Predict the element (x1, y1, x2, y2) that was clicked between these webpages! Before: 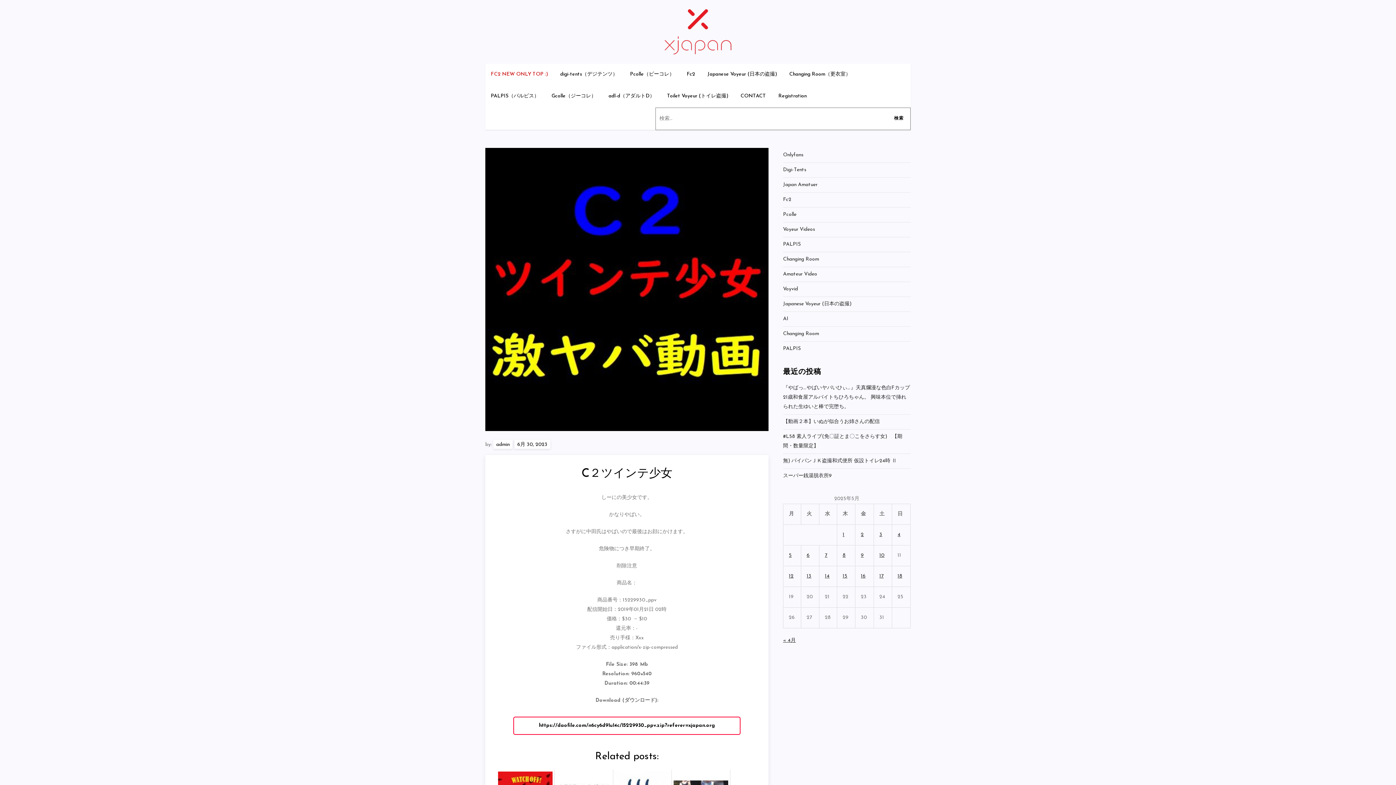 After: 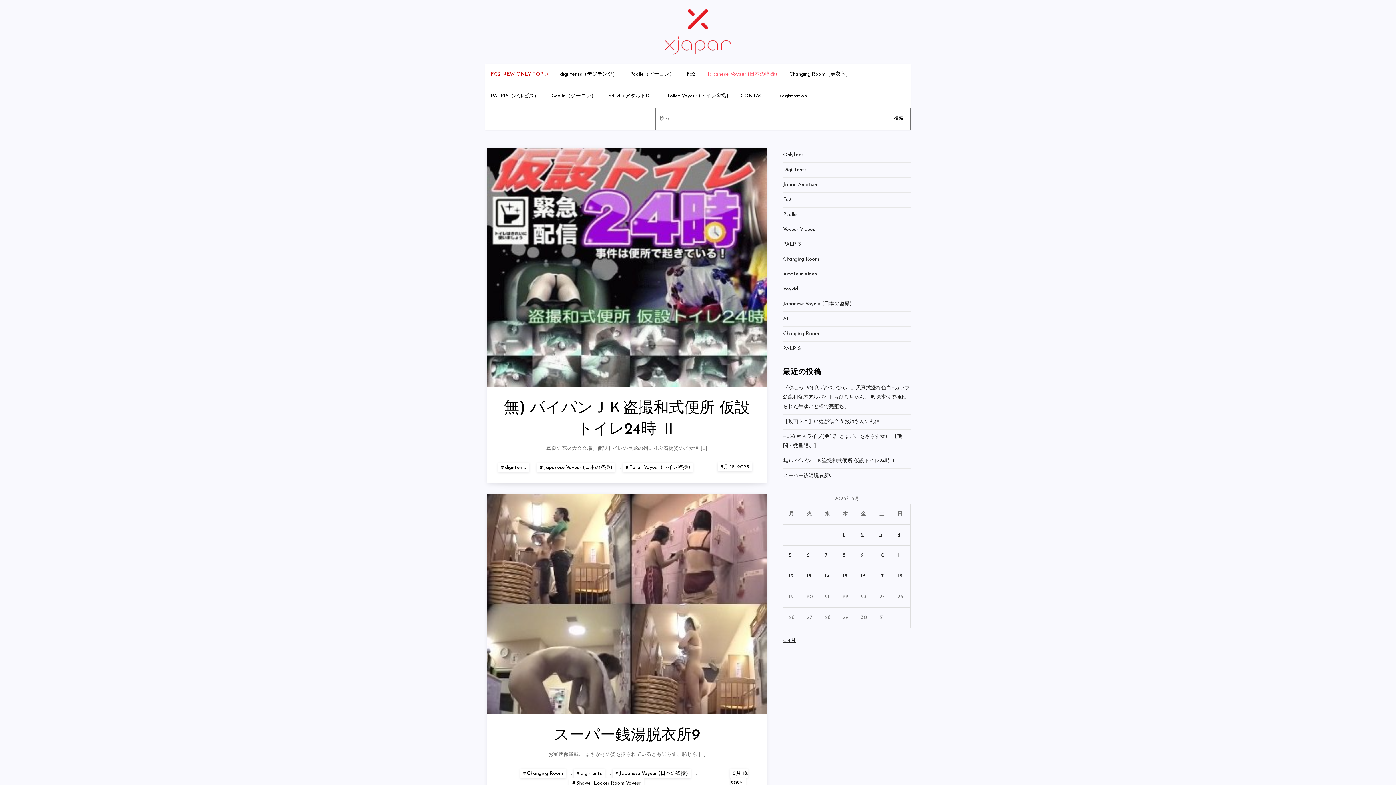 Action: bbox: (702, 63, 782, 85) label: Japanese Voyeur (日本の盗撮)